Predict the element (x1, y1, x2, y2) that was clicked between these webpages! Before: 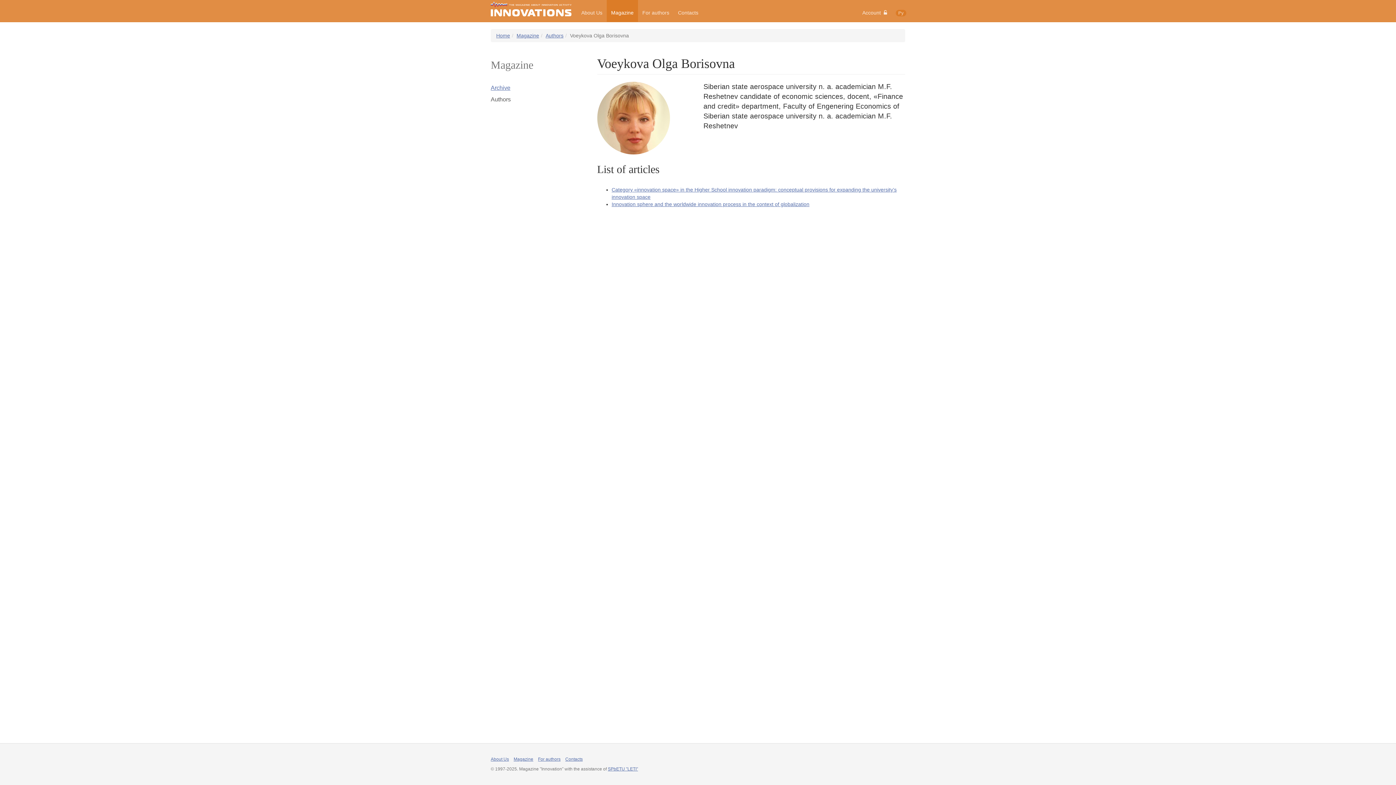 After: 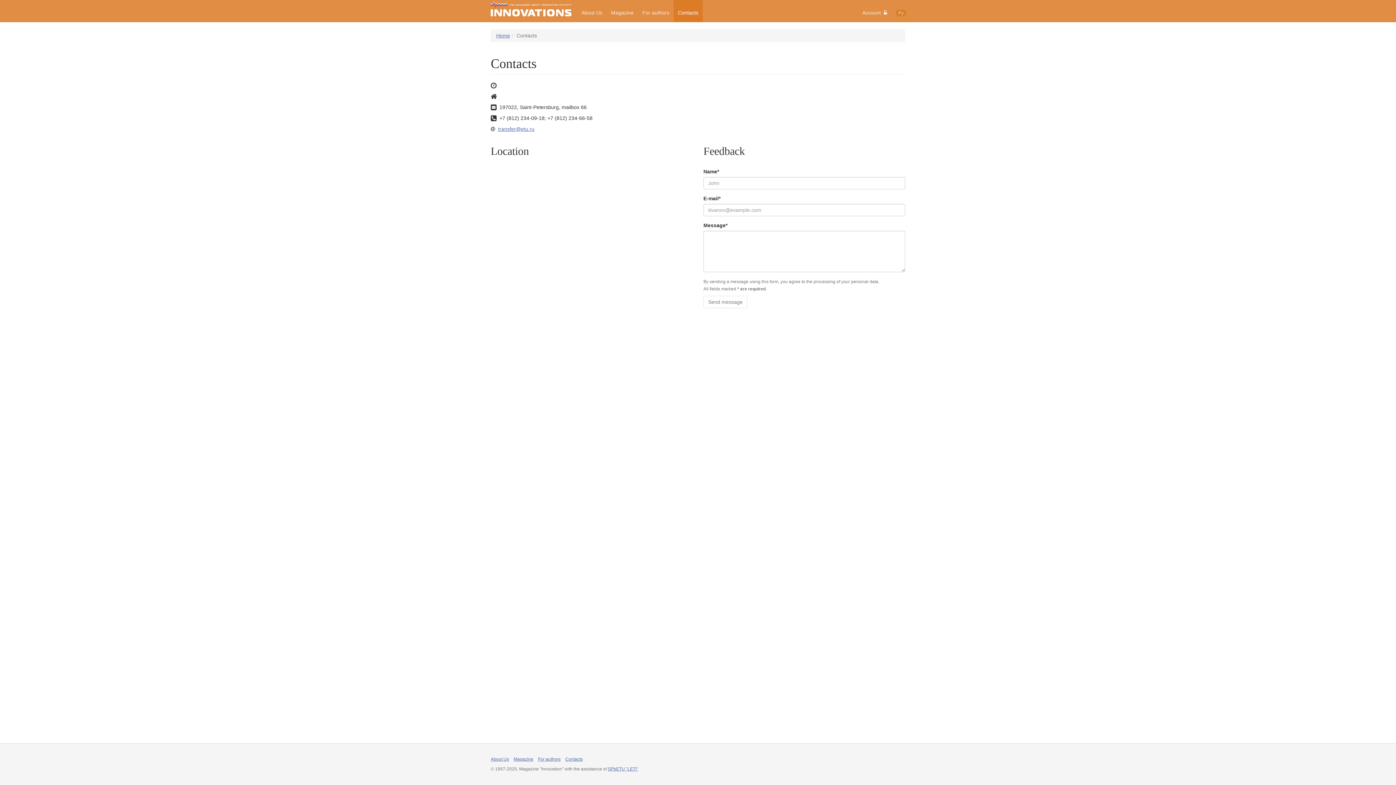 Action: bbox: (565, 757, 582, 762) label: Contacts